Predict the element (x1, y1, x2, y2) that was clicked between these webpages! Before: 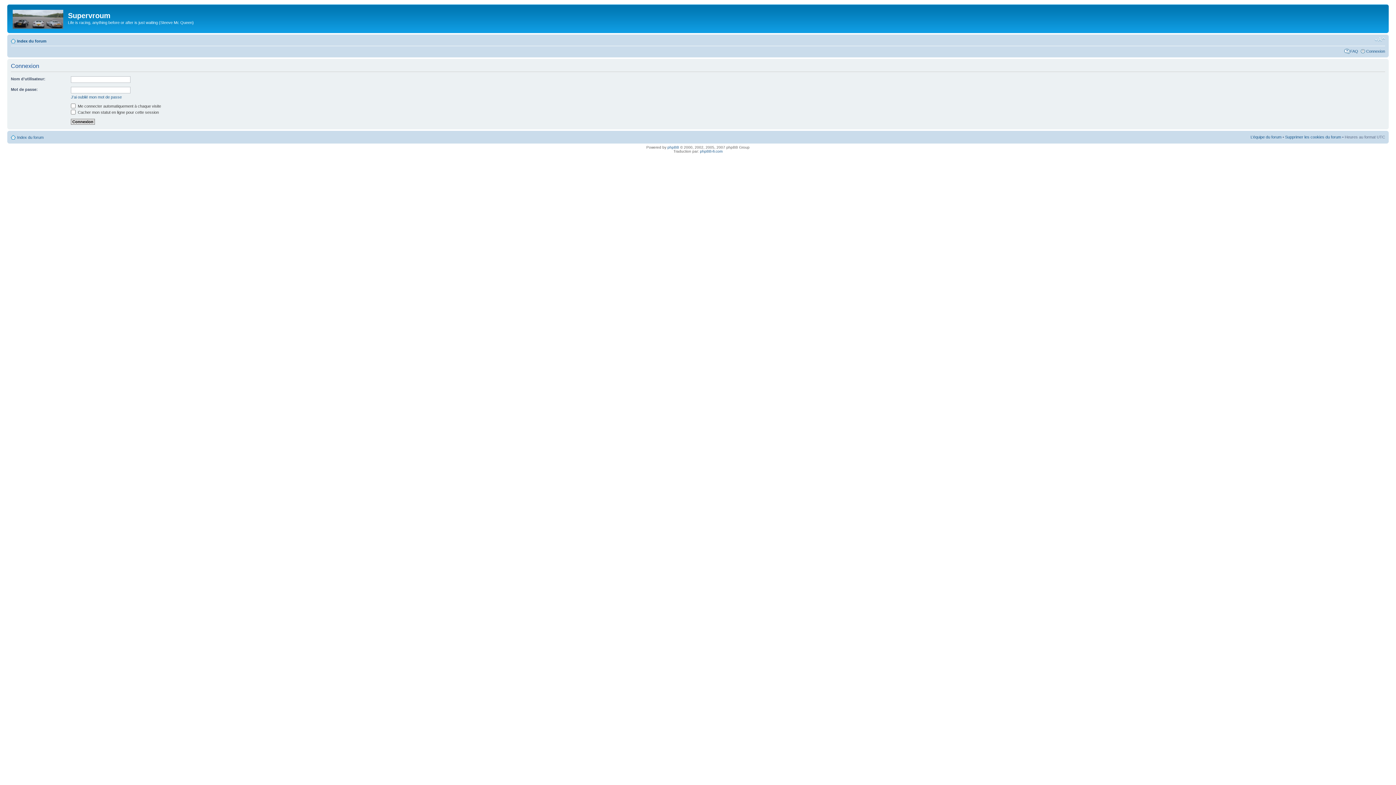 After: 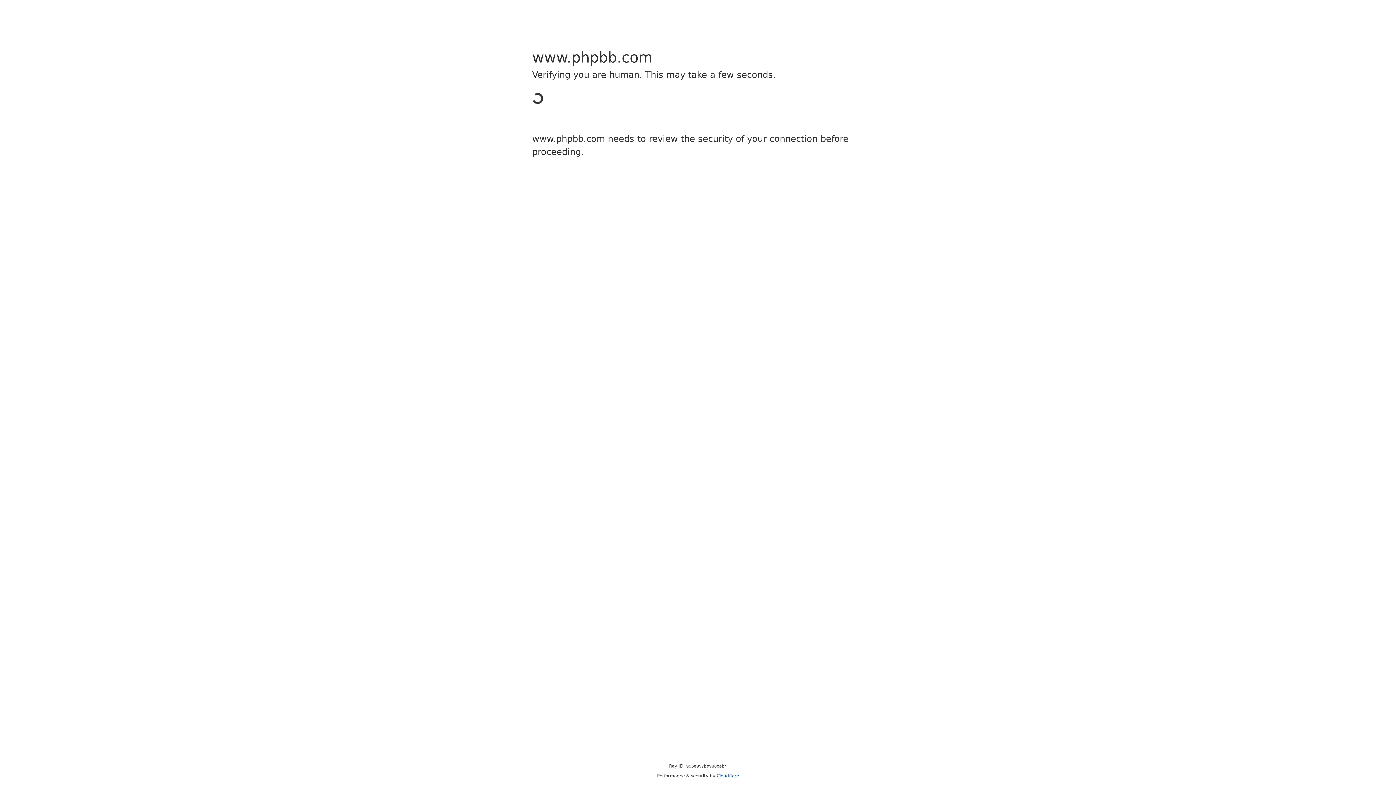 Action: bbox: (667, 145, 679, 149) label: phpBB